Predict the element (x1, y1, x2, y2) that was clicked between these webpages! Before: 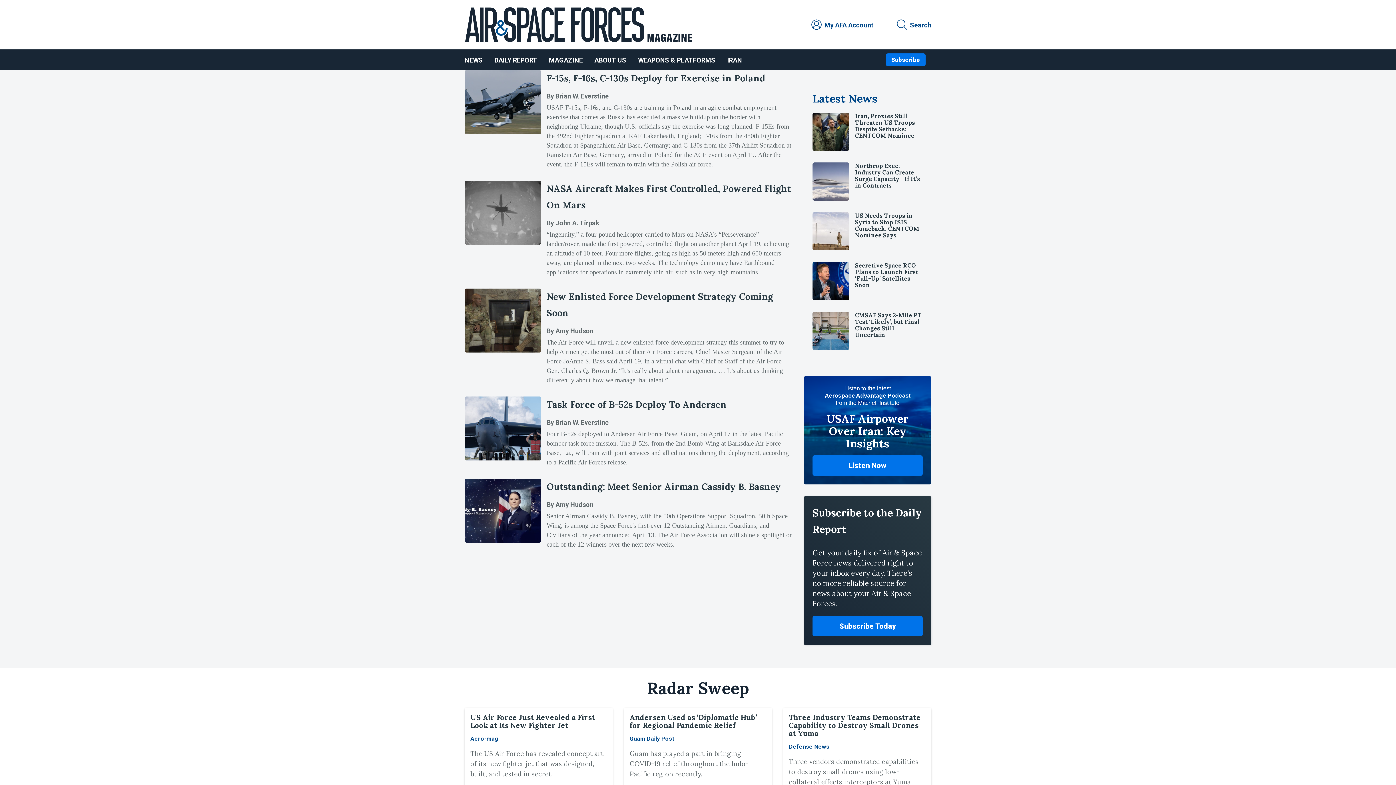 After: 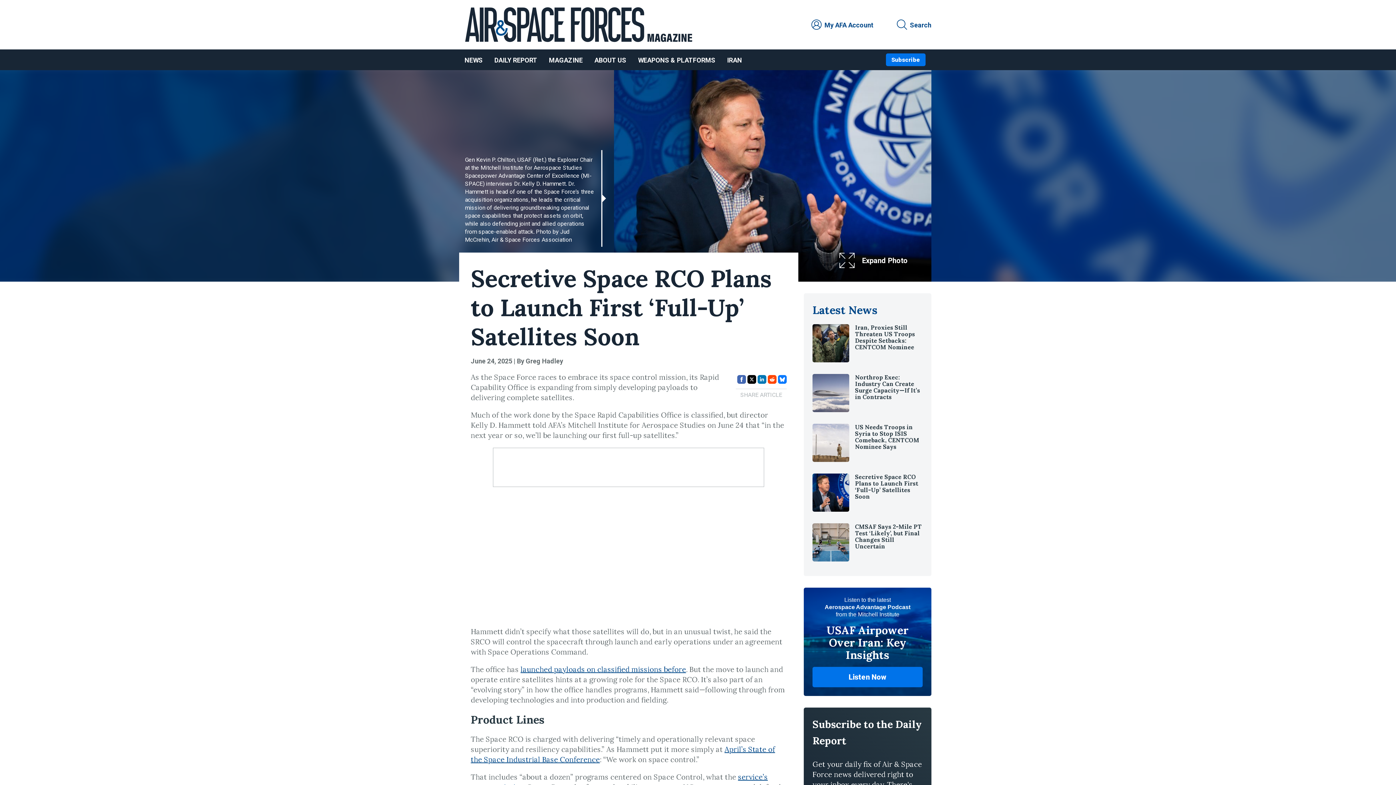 Action: label: Secretive Space RCO Plans to Launch First ‘Full-Up’ Satellites Soon bbox: (855, 261, 918, 288)